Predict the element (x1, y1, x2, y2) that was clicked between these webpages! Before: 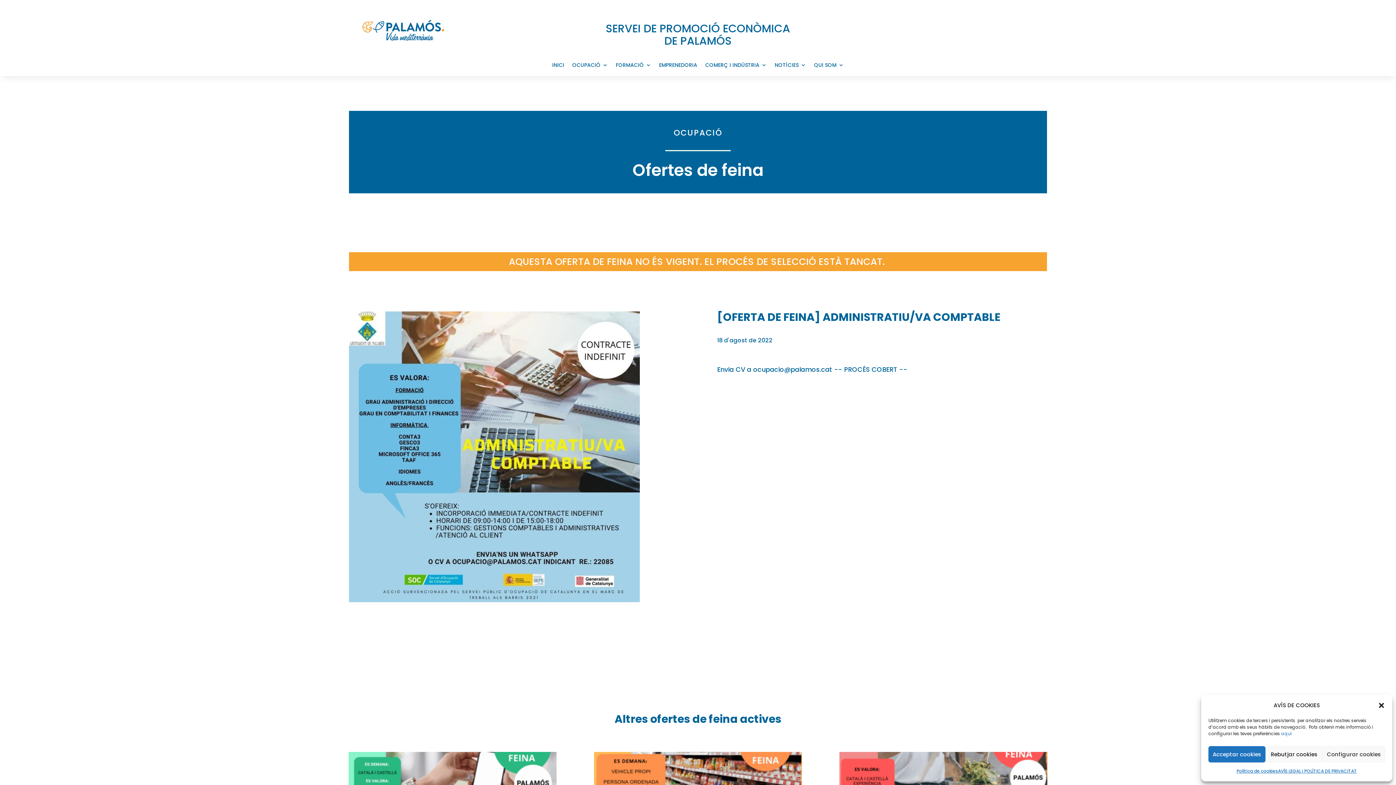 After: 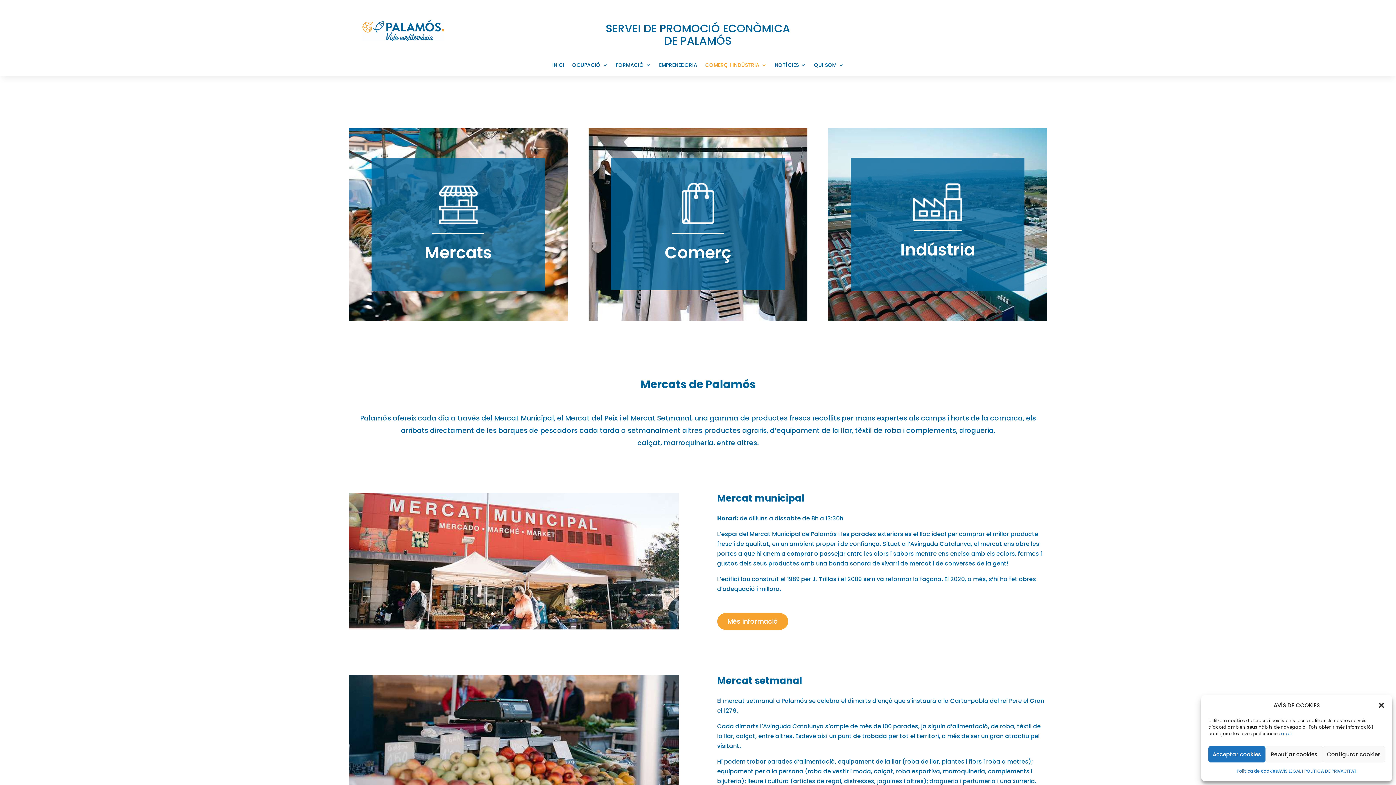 Action: label: COMERÇ I INDÚSTRIA bbox: (705, 62, 766, 70)